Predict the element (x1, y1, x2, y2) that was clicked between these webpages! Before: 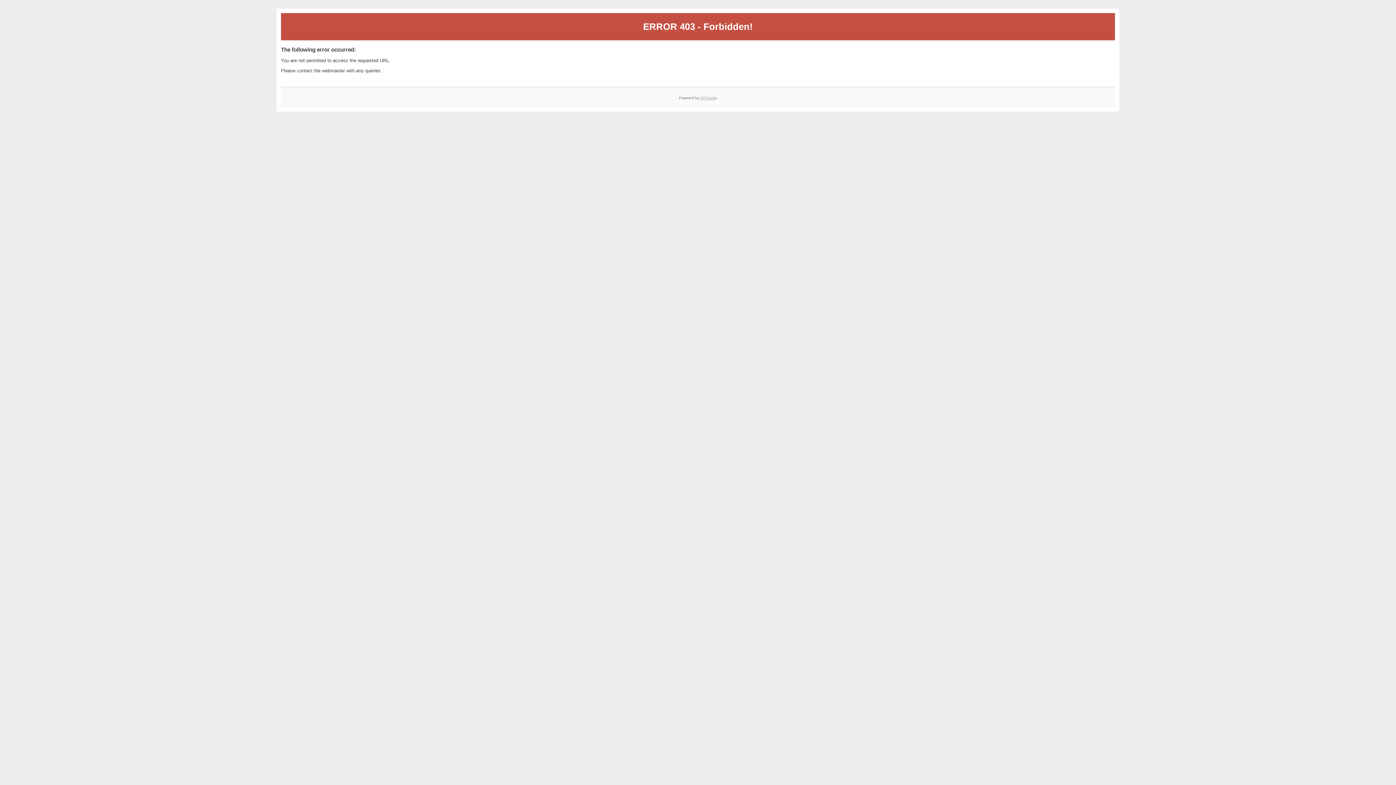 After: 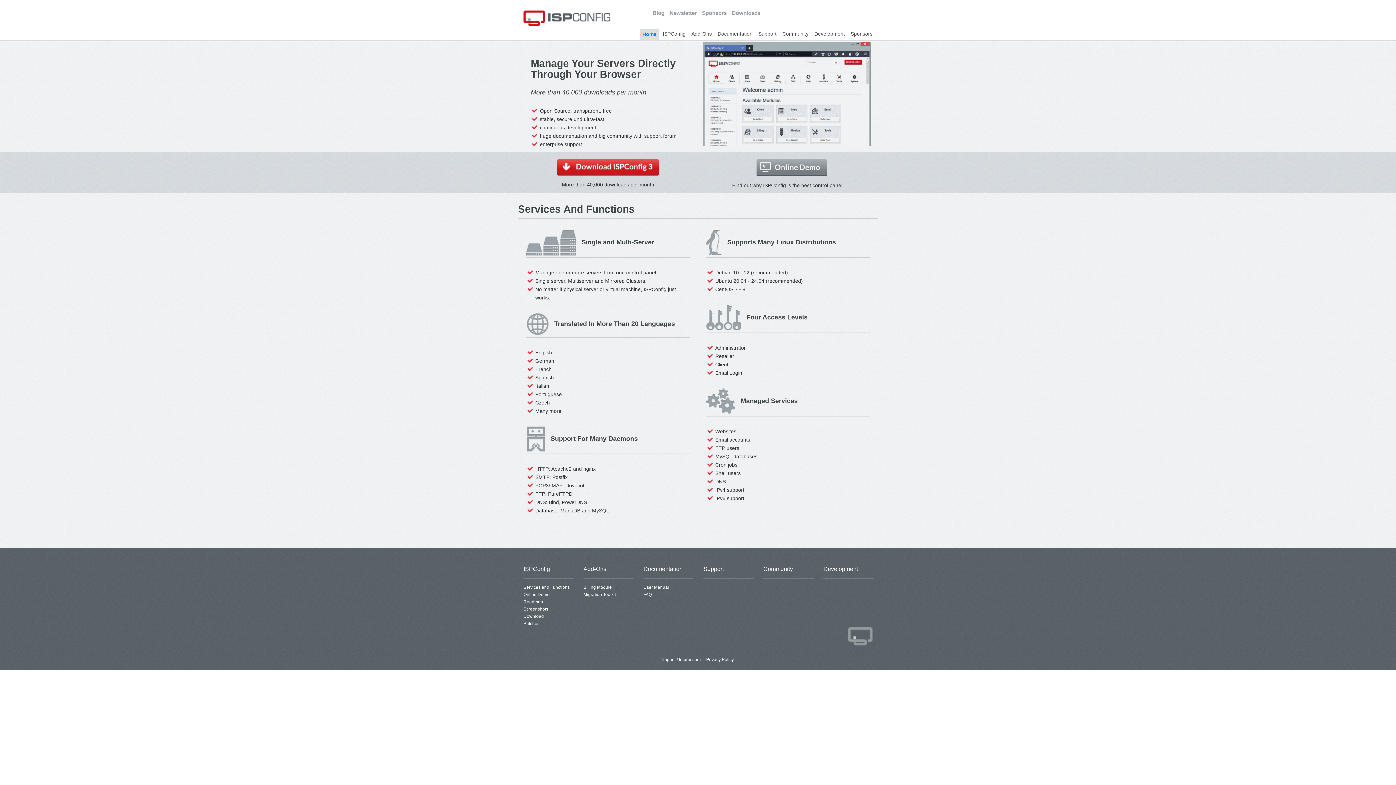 Action: label: ISPConfig bbox: (700, 95, 717, 99)